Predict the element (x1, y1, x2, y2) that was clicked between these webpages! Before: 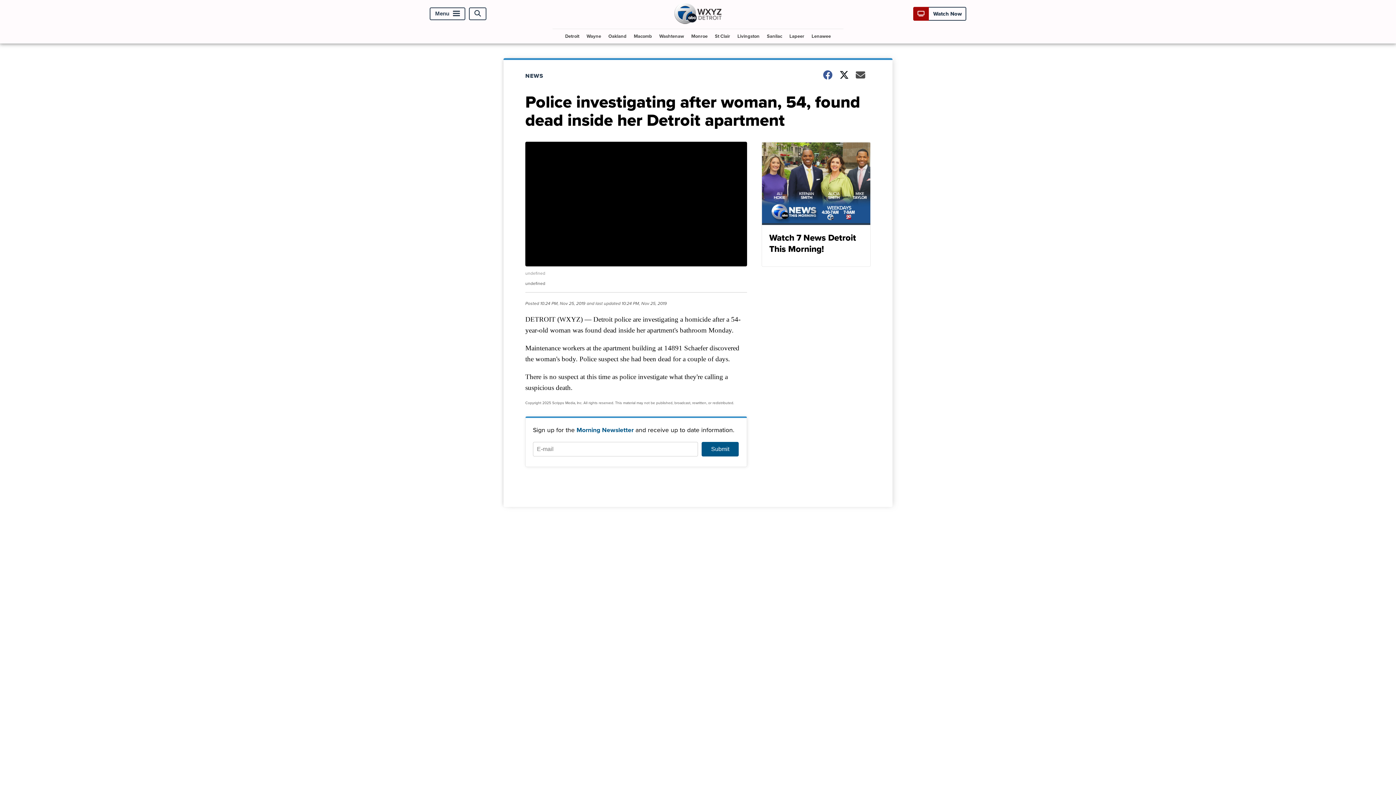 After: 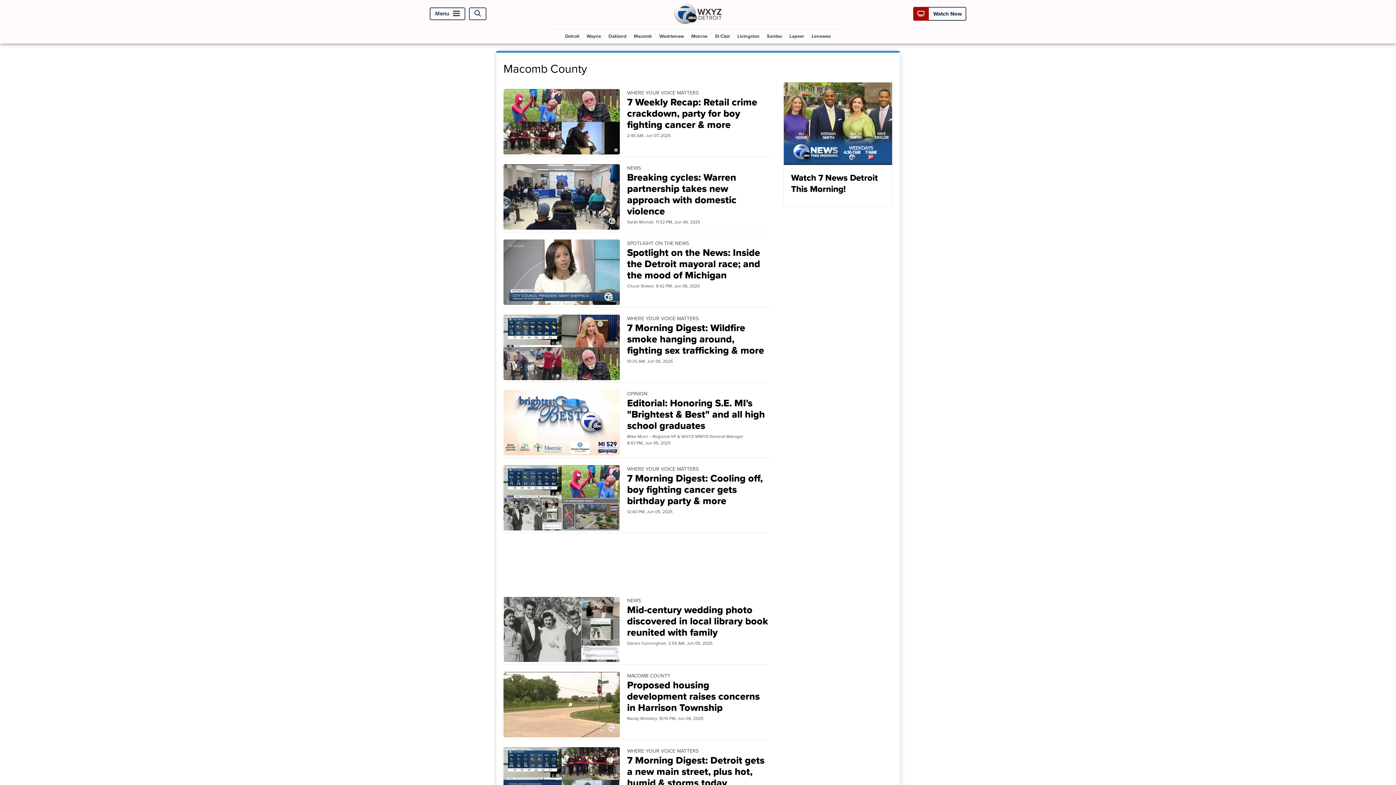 Action: label: Macomb bbox: (631, 29, 655, 43)